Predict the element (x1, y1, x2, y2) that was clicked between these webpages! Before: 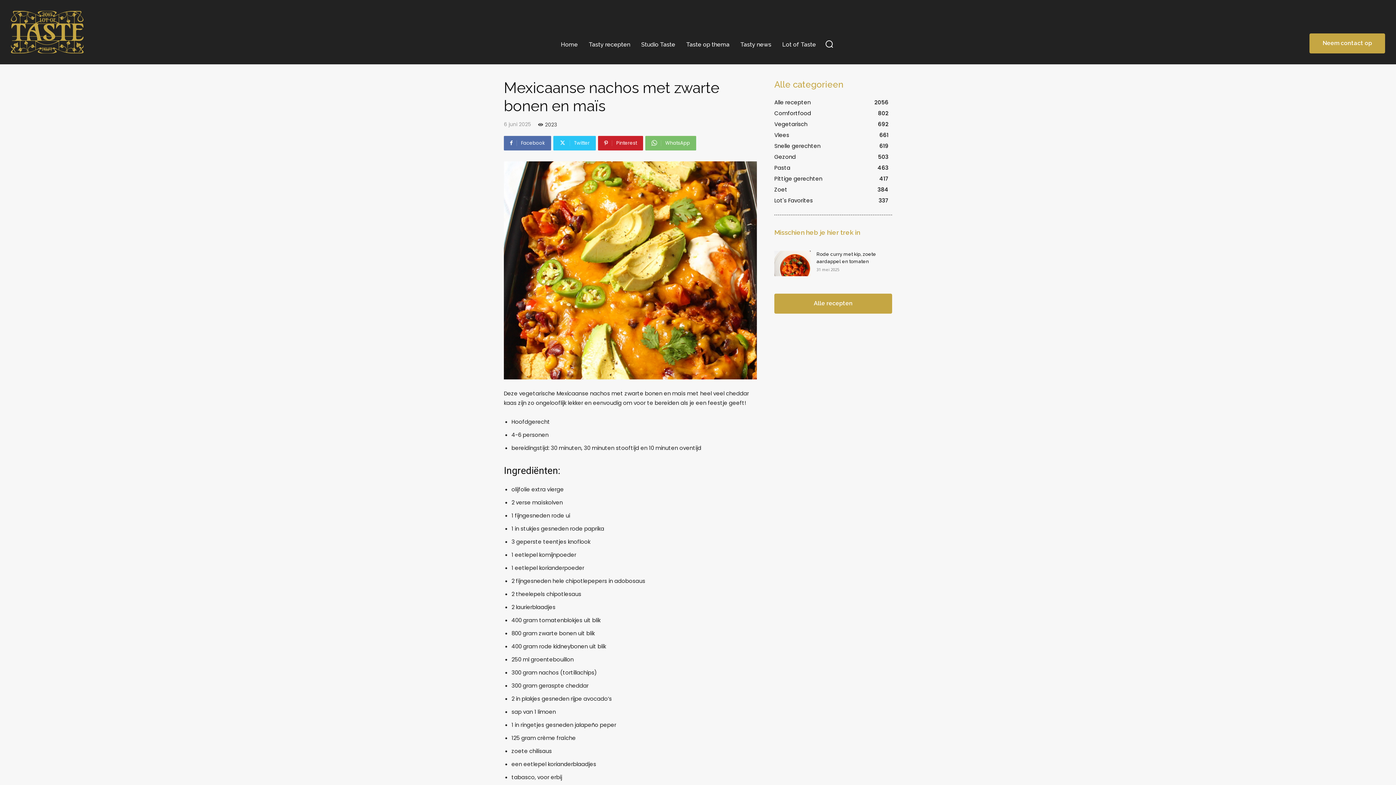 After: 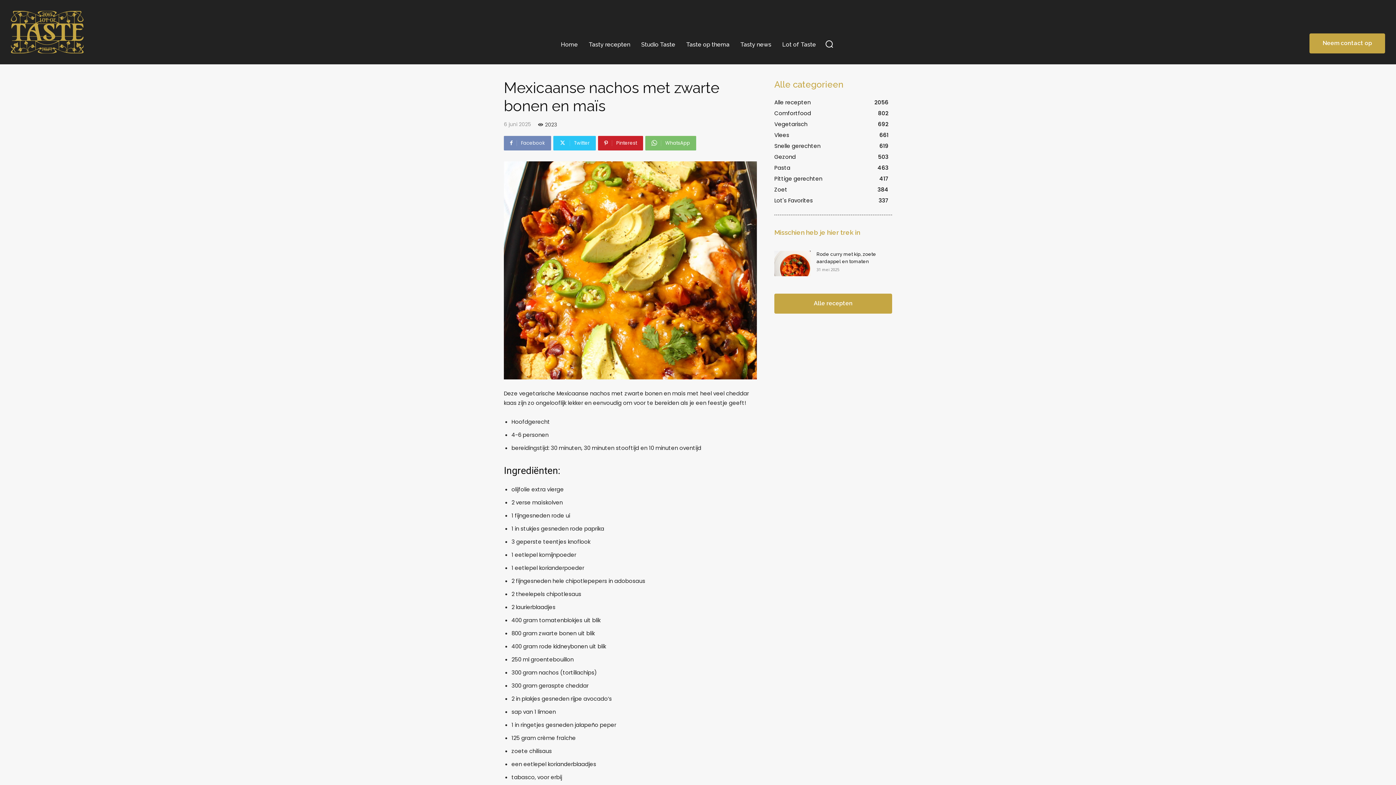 Action: bbox: (504, 136, 551, 150) label: Facebook